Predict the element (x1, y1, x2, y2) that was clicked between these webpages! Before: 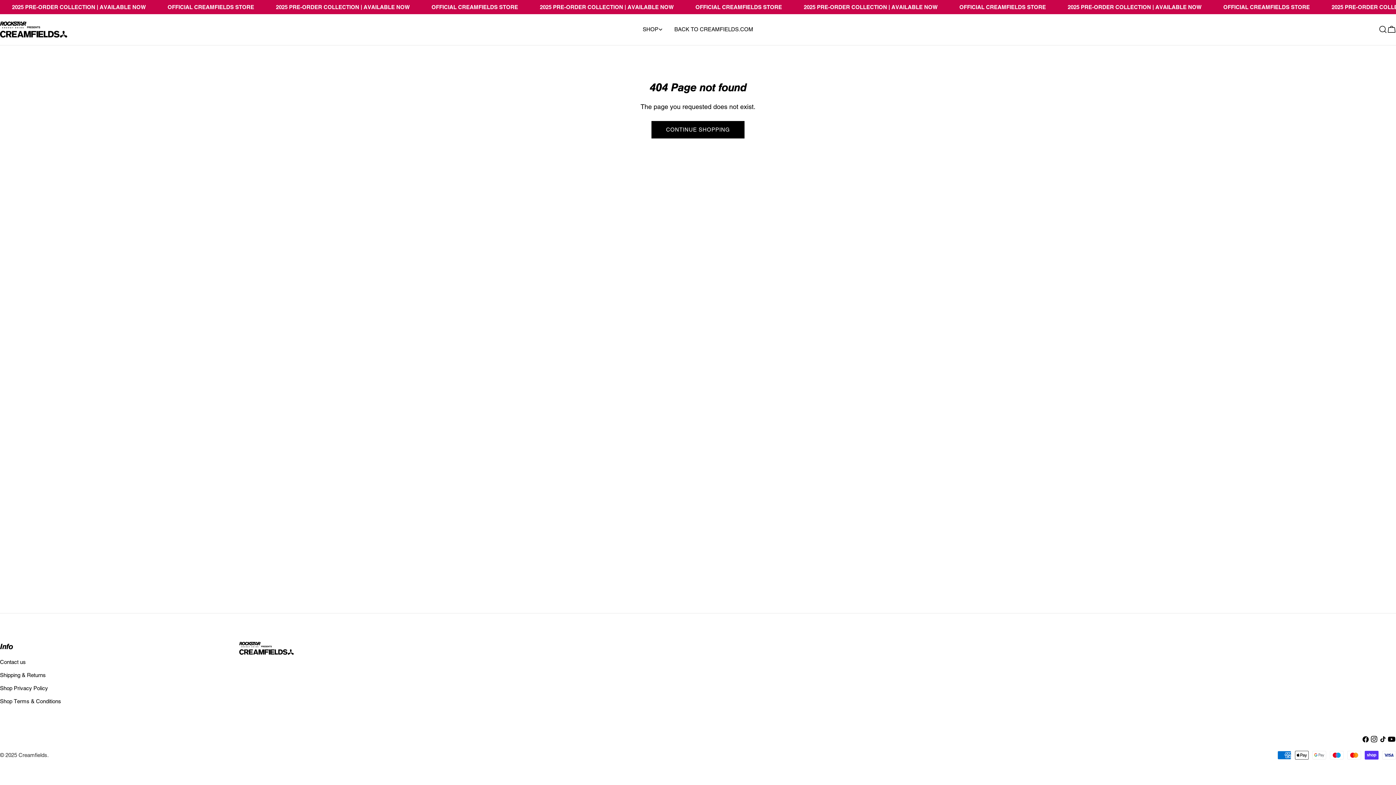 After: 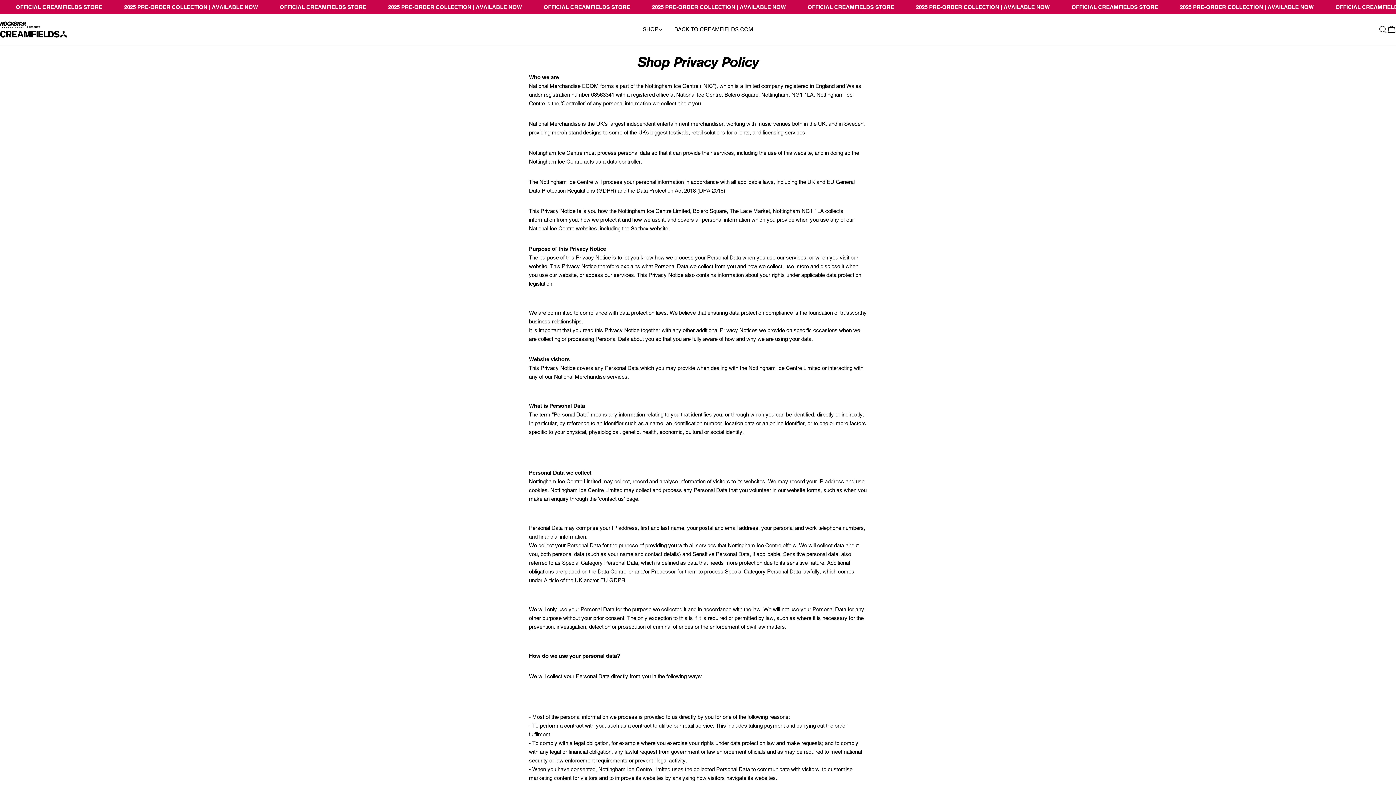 Action: label: Shop Privacy Policy bbox: (0, 685, 48, 691)